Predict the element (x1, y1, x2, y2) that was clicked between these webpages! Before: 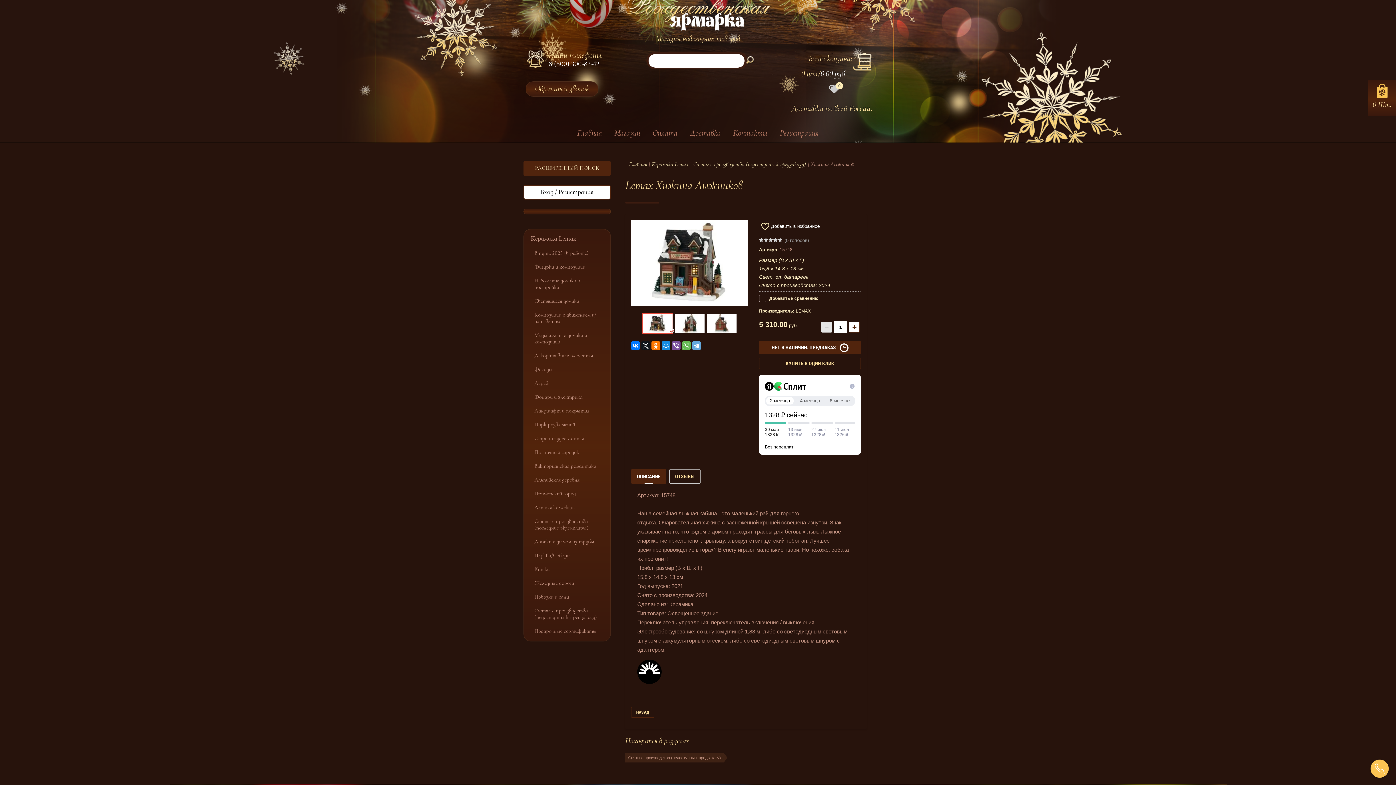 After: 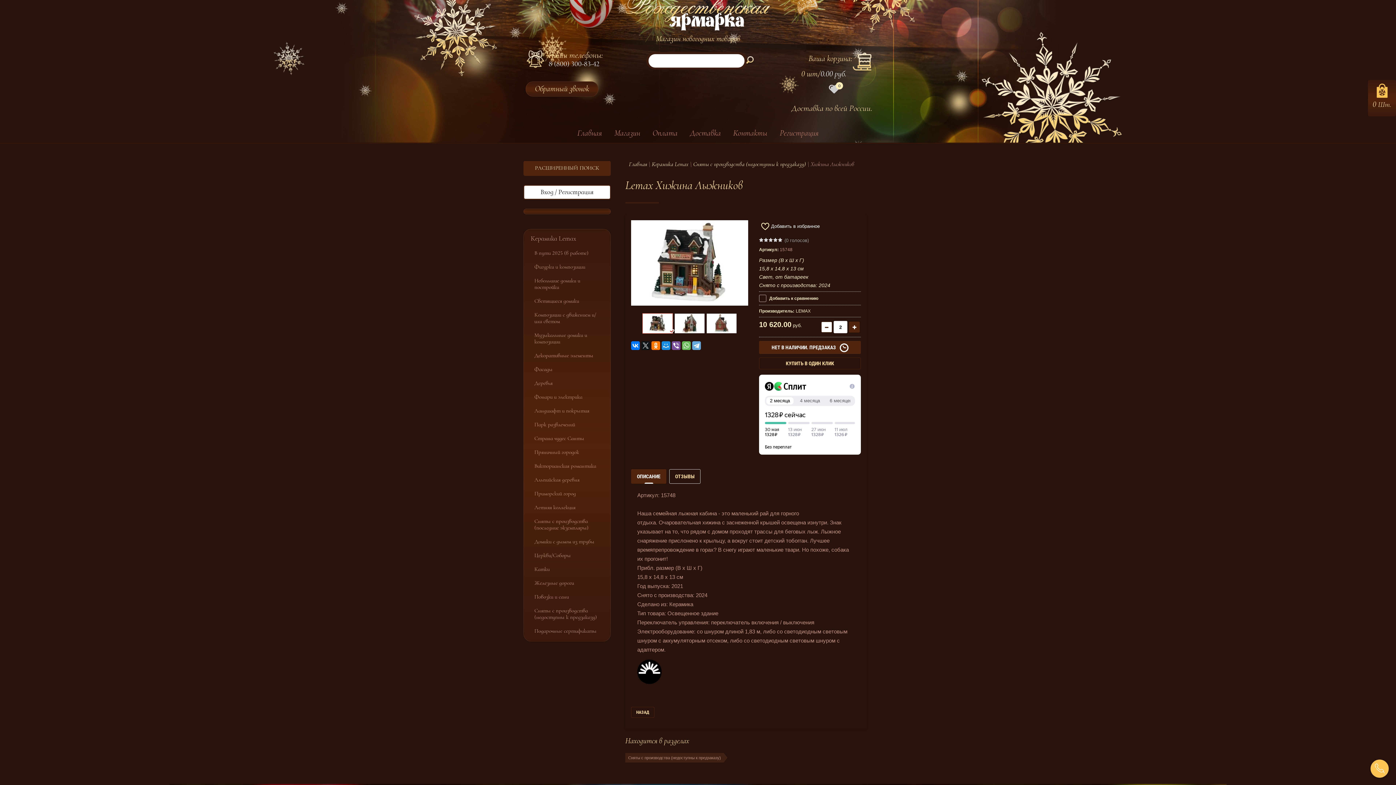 Action: bbox: (849, 321, 860, 332)